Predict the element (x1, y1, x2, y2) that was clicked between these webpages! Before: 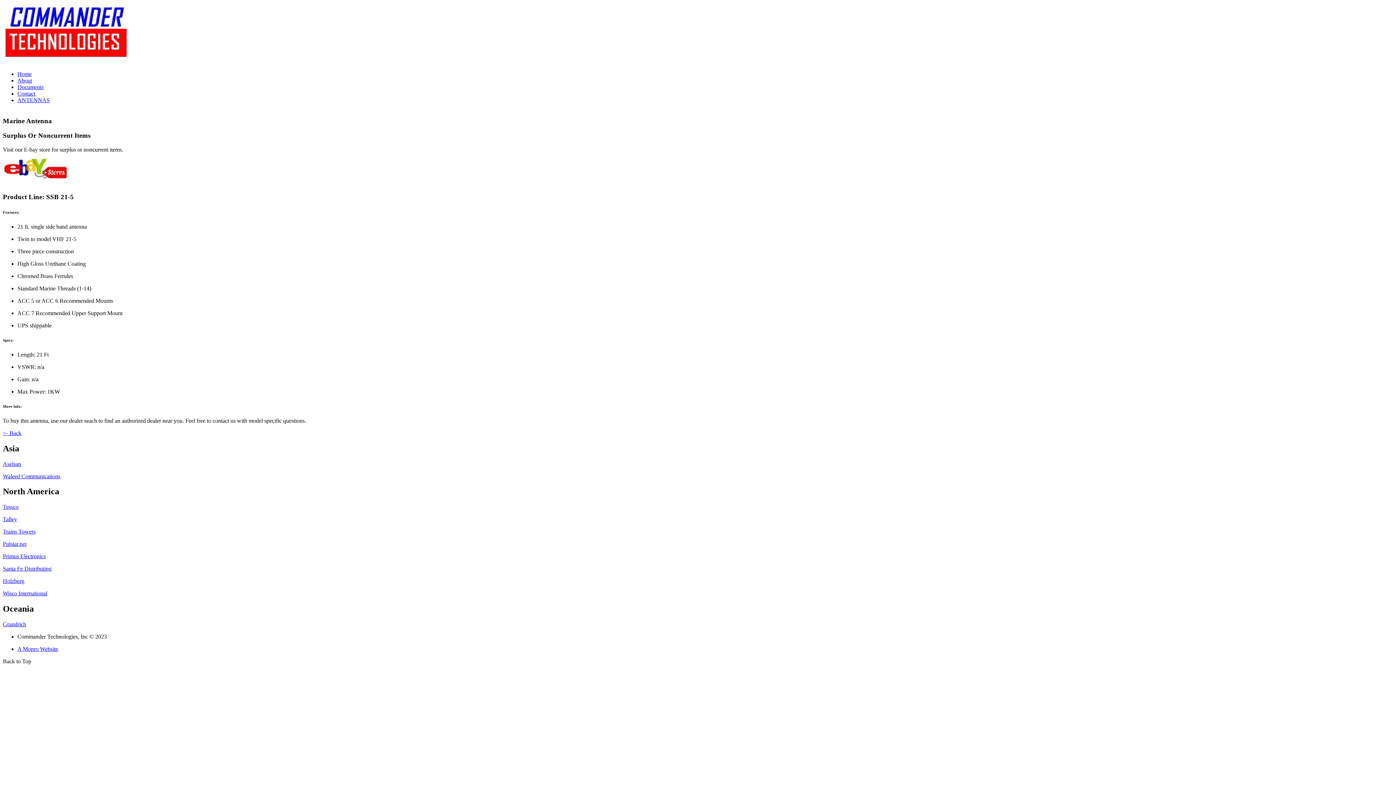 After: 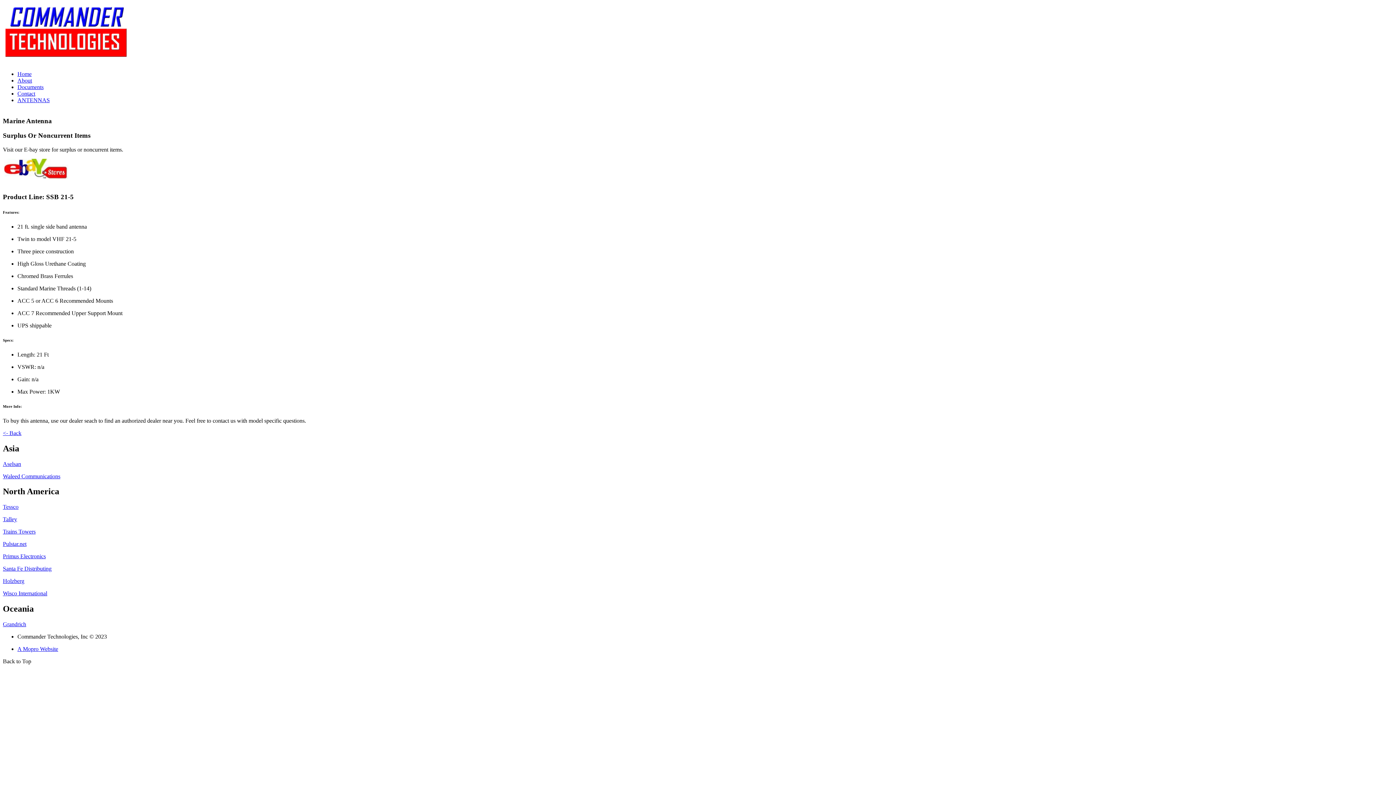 Action: bbox: (2, 621, 26, 627) label: Grandrich